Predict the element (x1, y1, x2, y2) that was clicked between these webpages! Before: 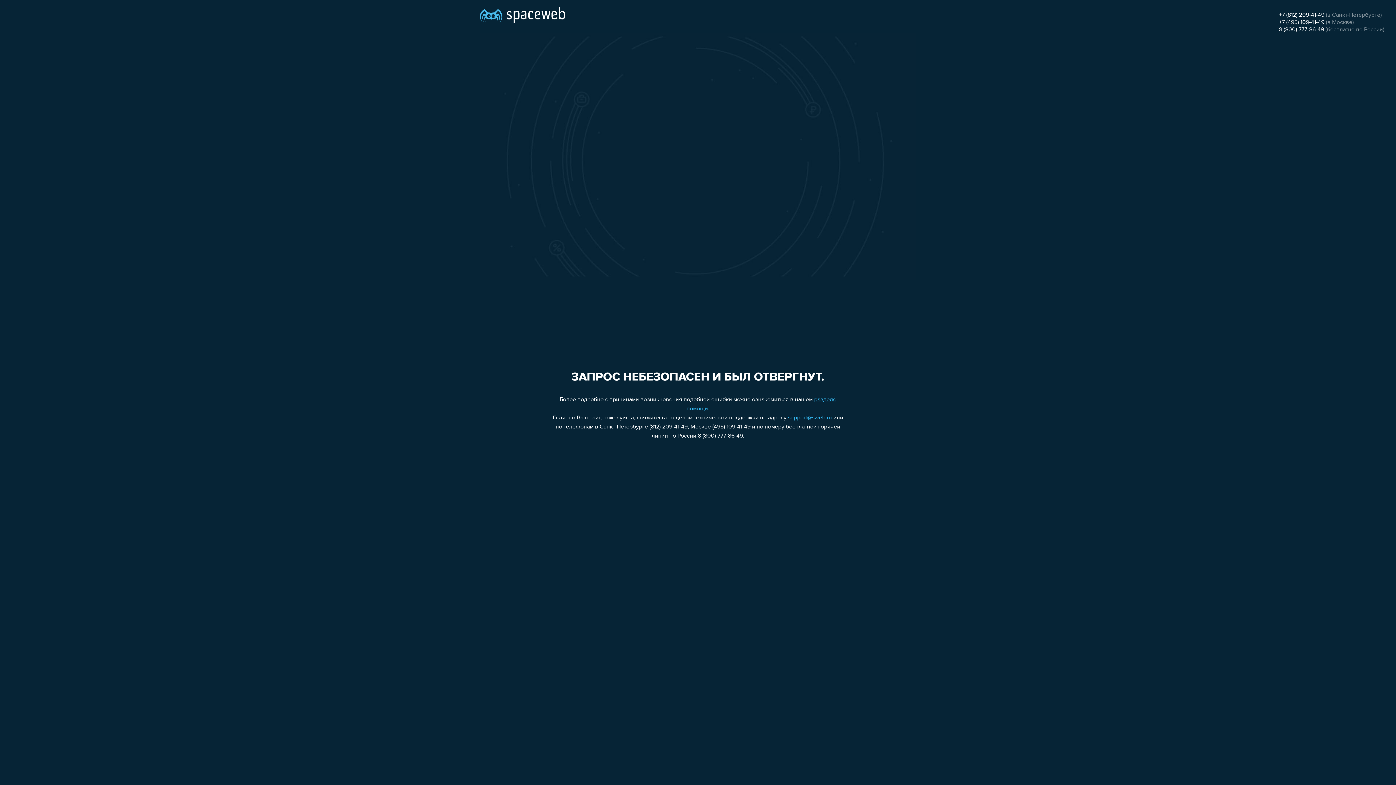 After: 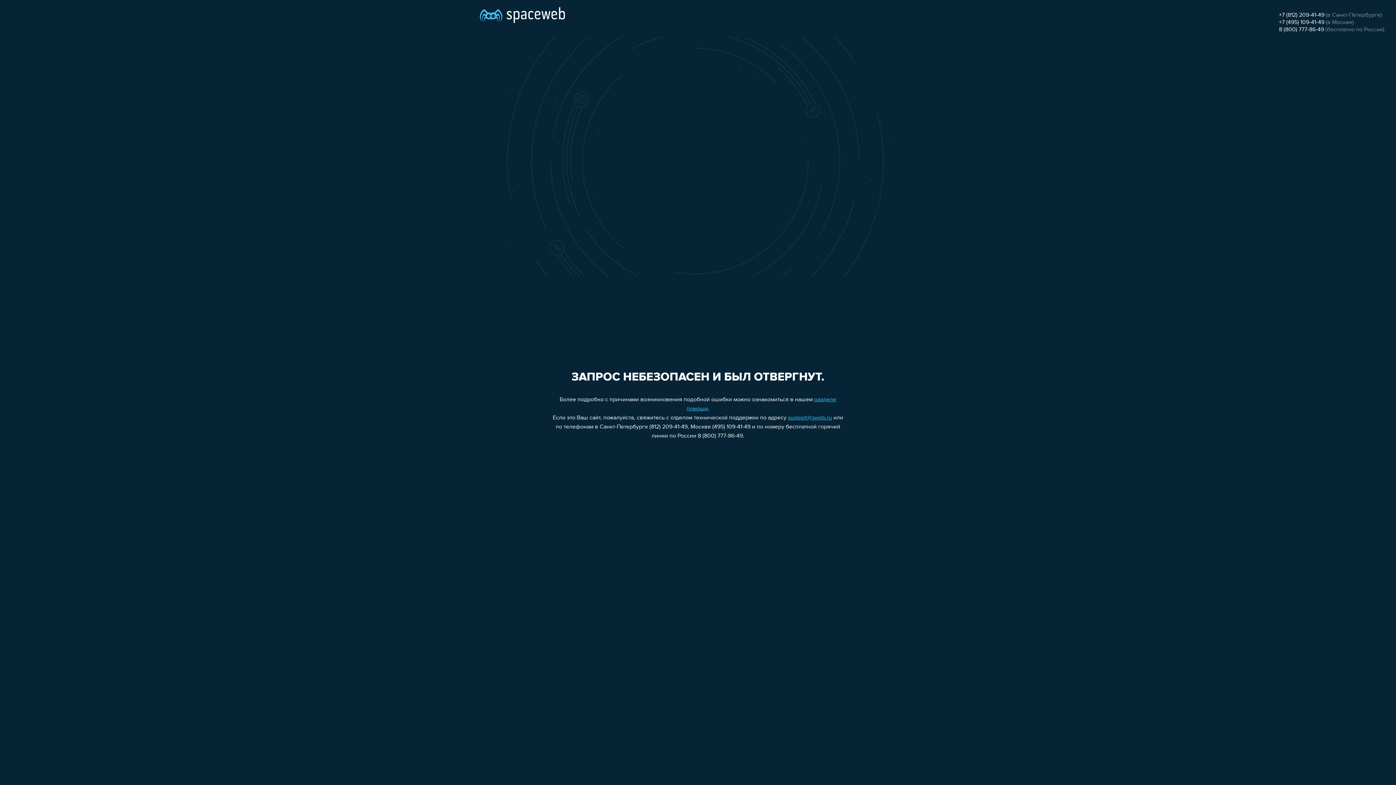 Action: bbox: (788, 415, 832, 421) label: support@sweb.ru